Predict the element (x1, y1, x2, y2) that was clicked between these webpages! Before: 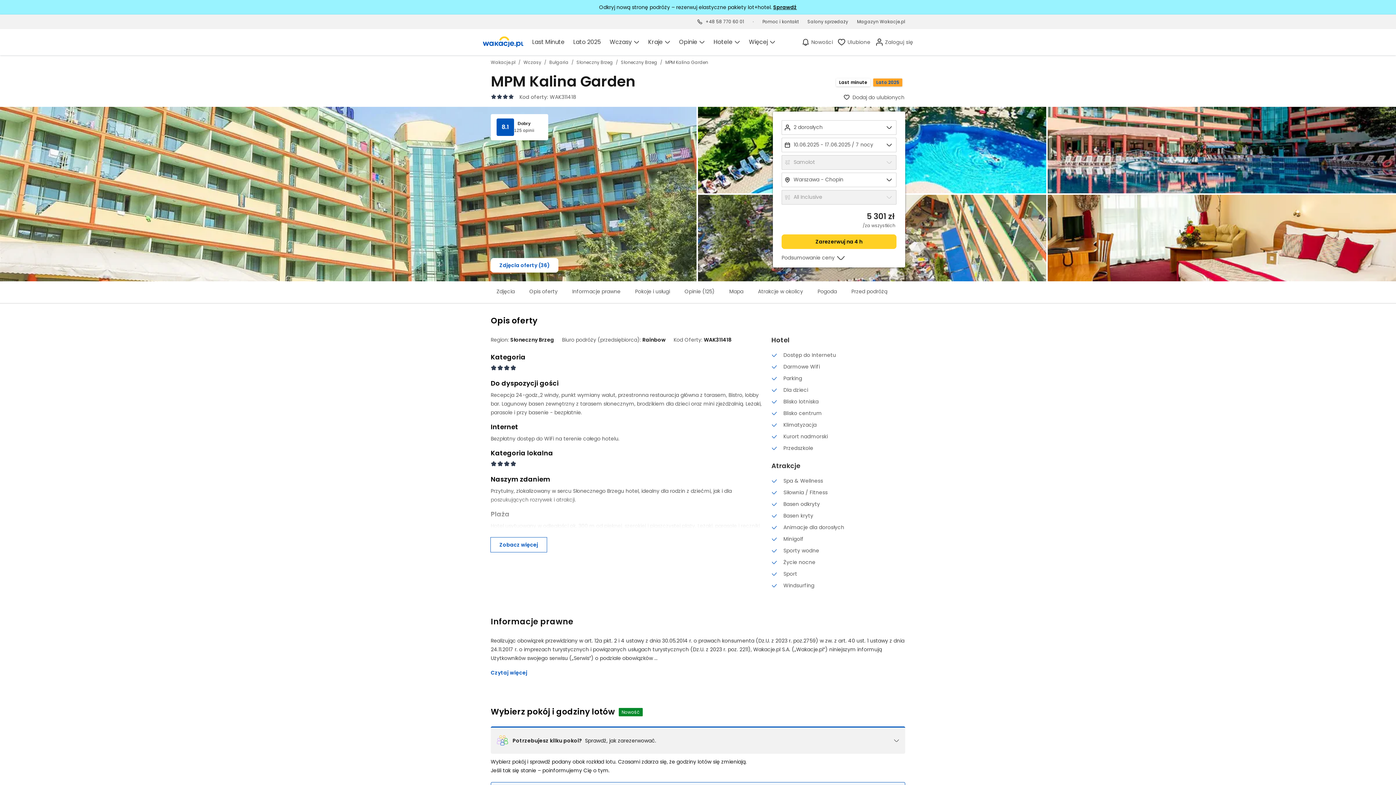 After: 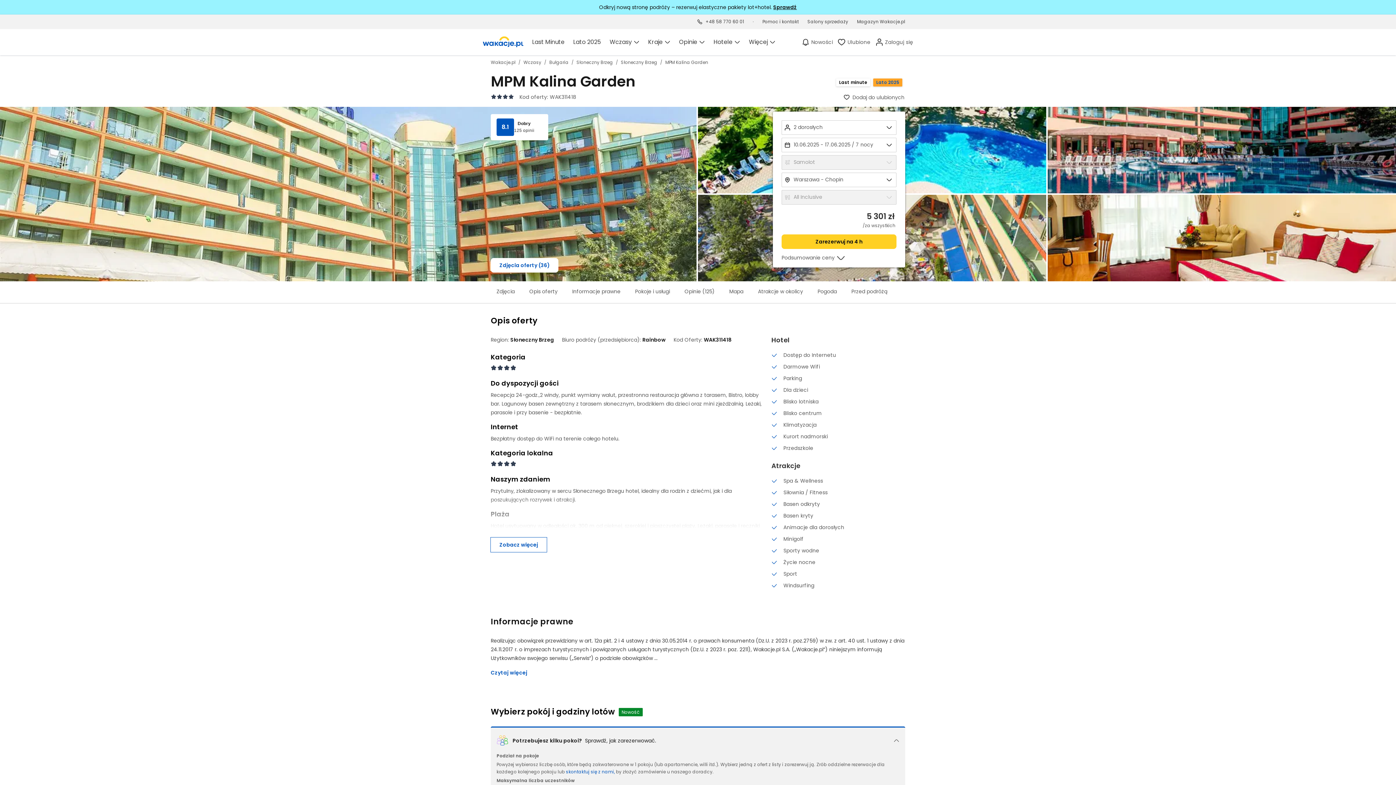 Action: label: Potrzebujesz kilku pokoi?

Sprawdź, jak zarezerwować. bbox: (490, 728, 905, 748)